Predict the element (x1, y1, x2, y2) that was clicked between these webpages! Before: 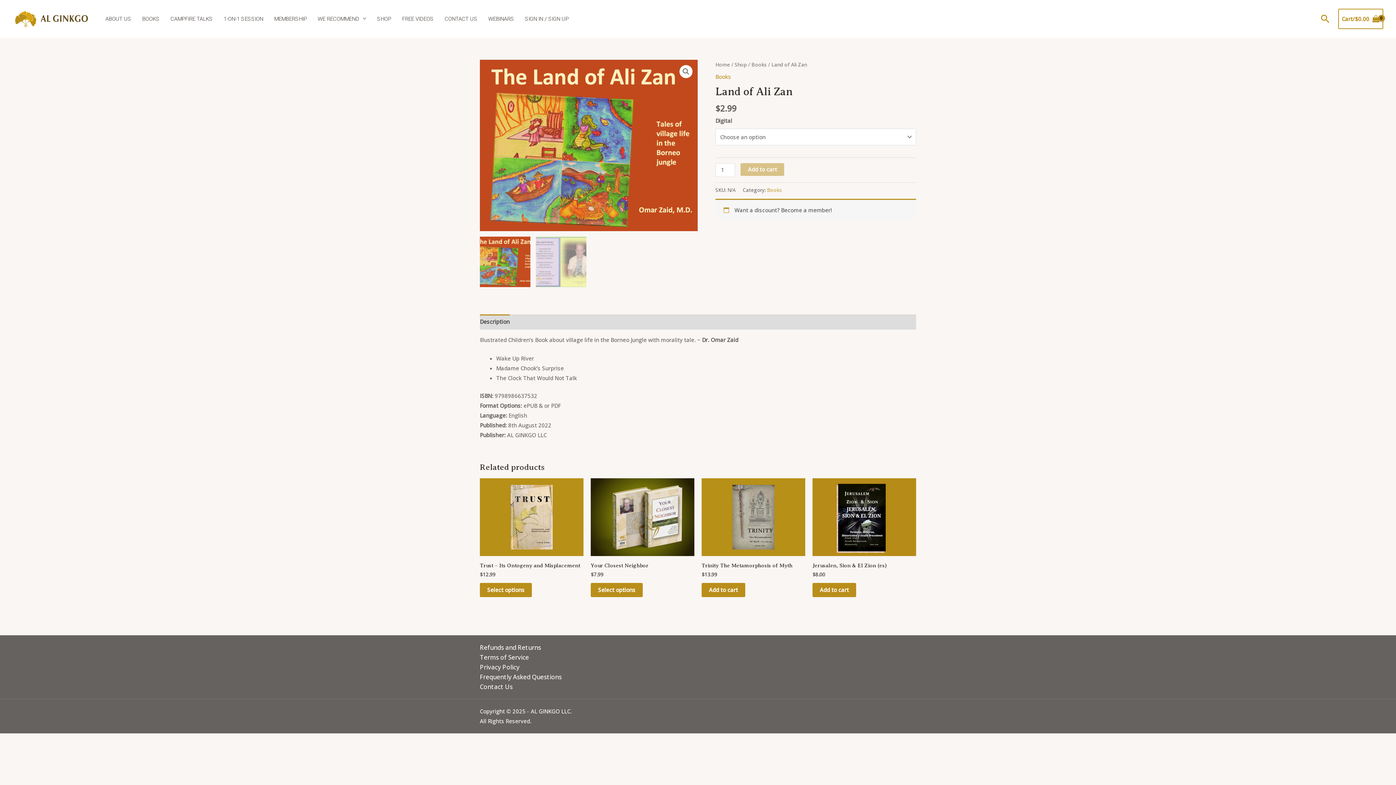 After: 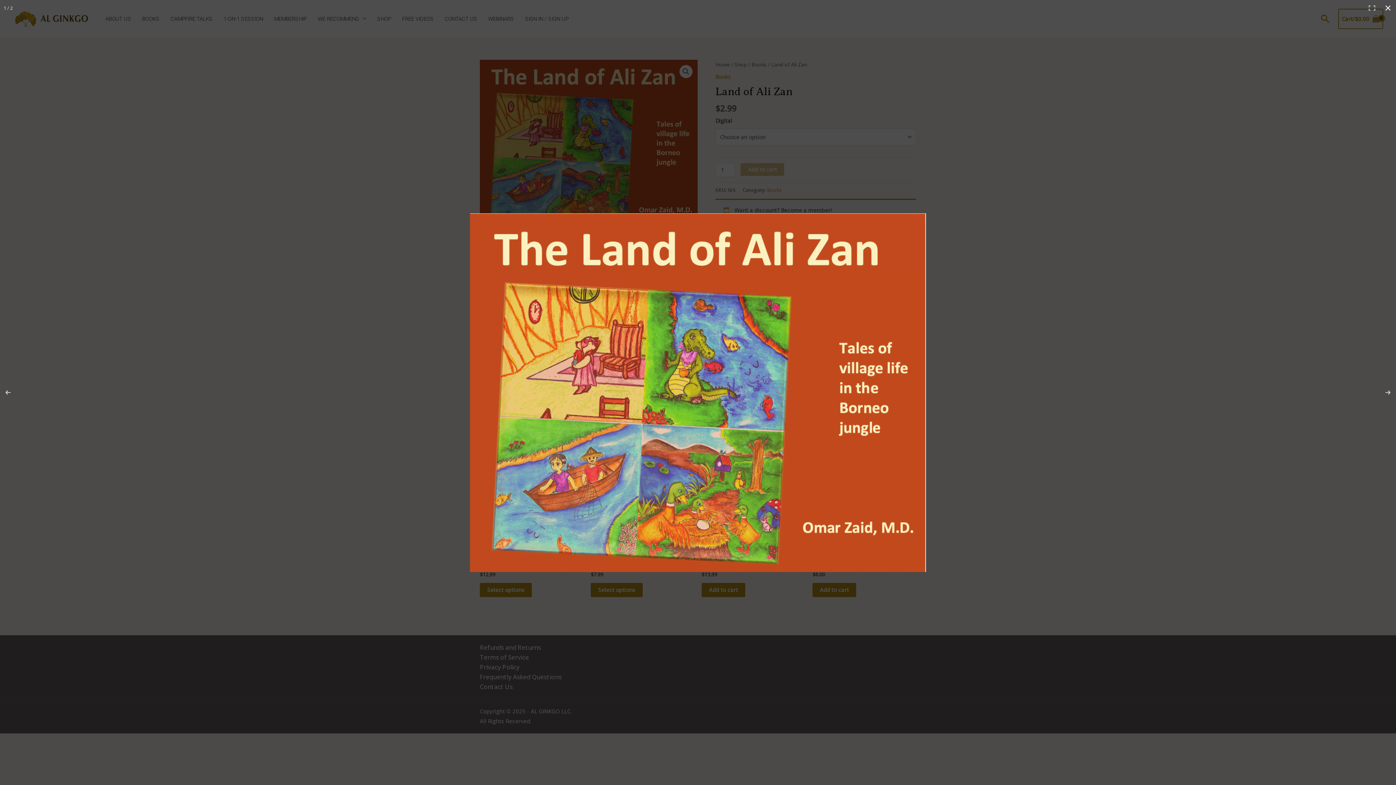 Action: label: View full-screen image gallery bbox: (679, 64, 692, 78)